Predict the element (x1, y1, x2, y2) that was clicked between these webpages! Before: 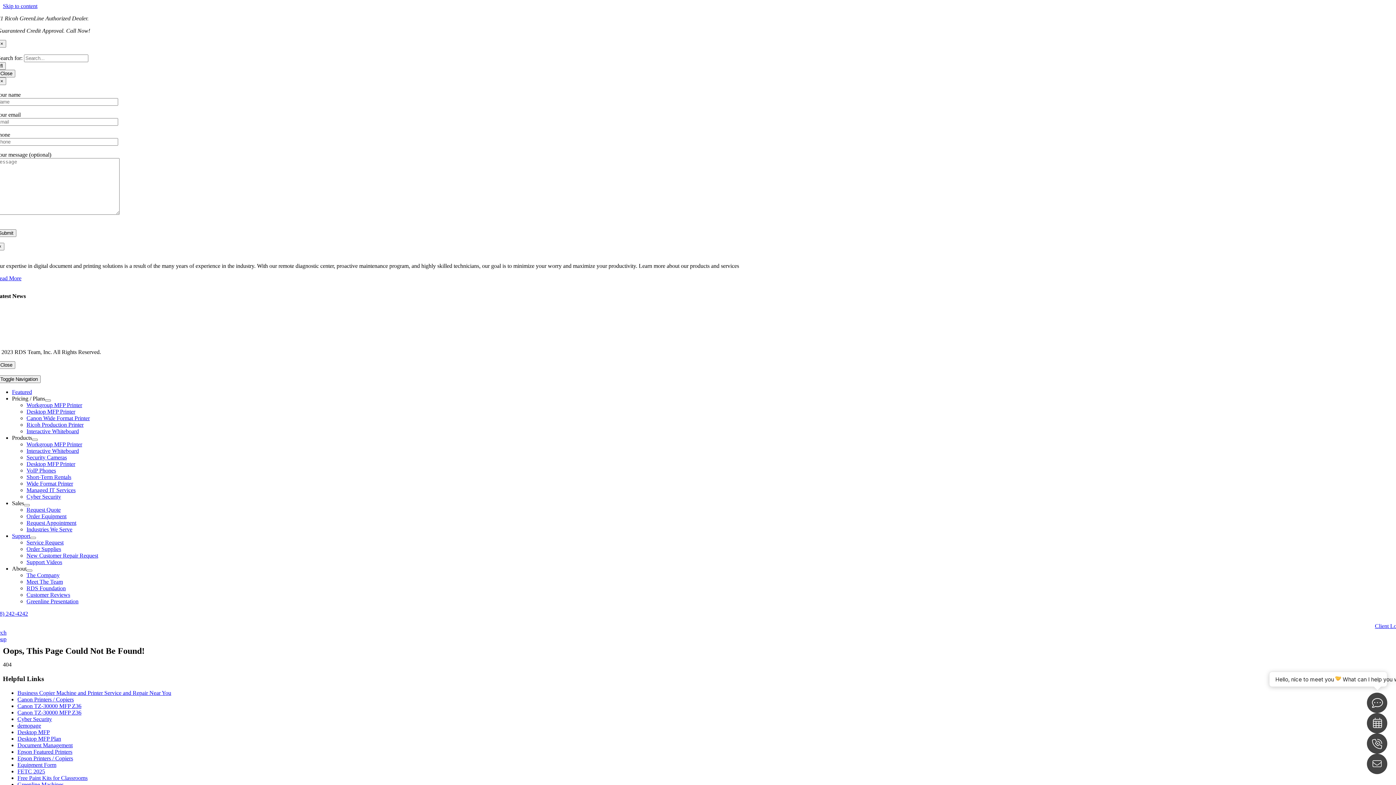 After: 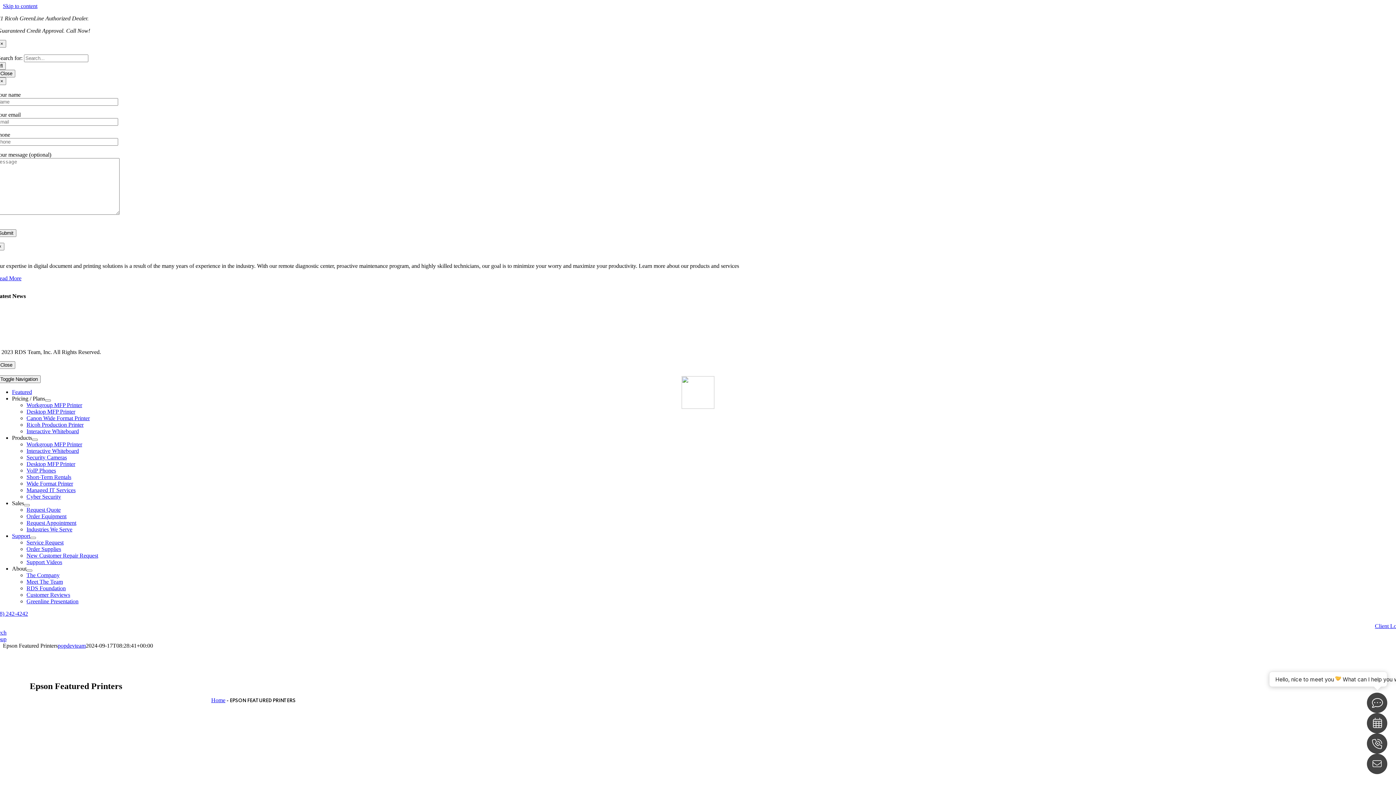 Action: bbox: (12, 389, 32, 395) label: Featured